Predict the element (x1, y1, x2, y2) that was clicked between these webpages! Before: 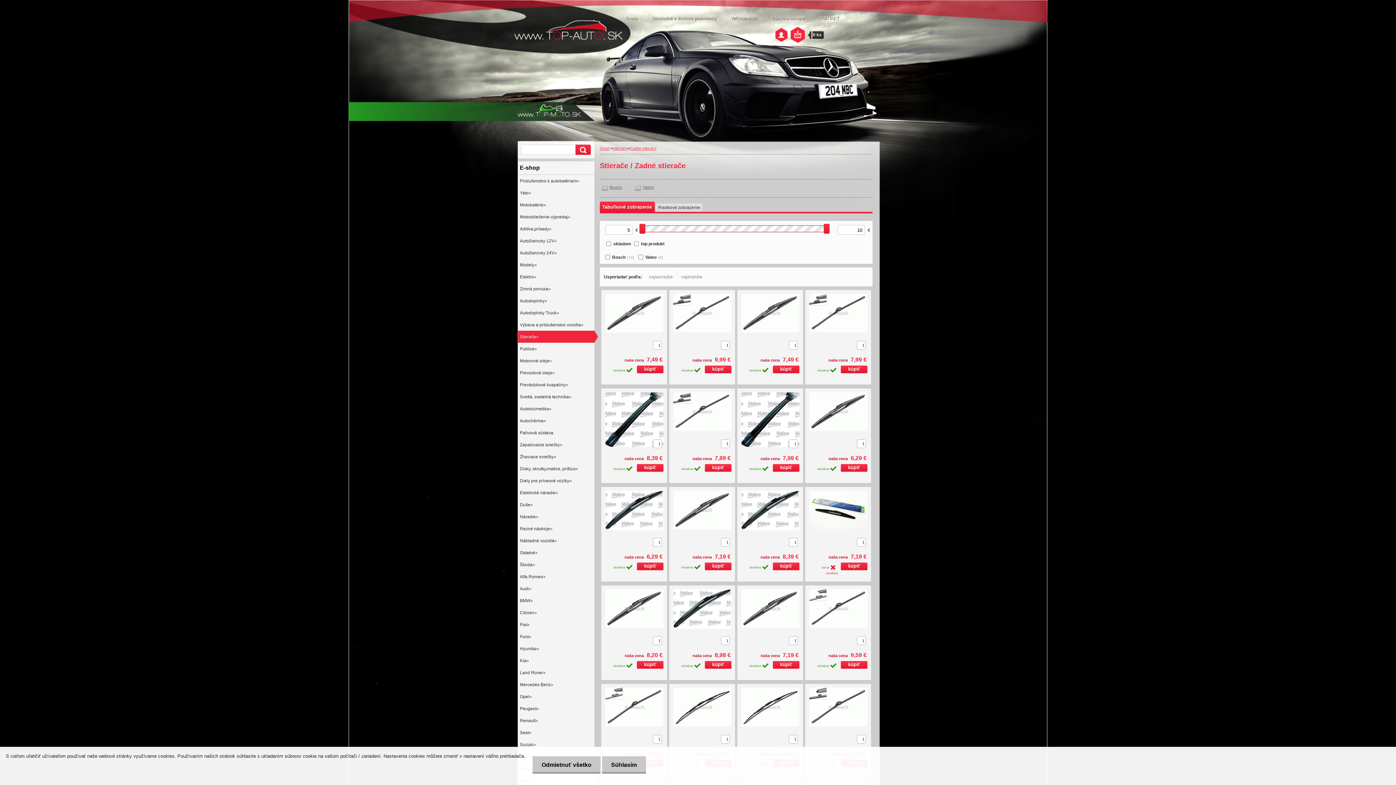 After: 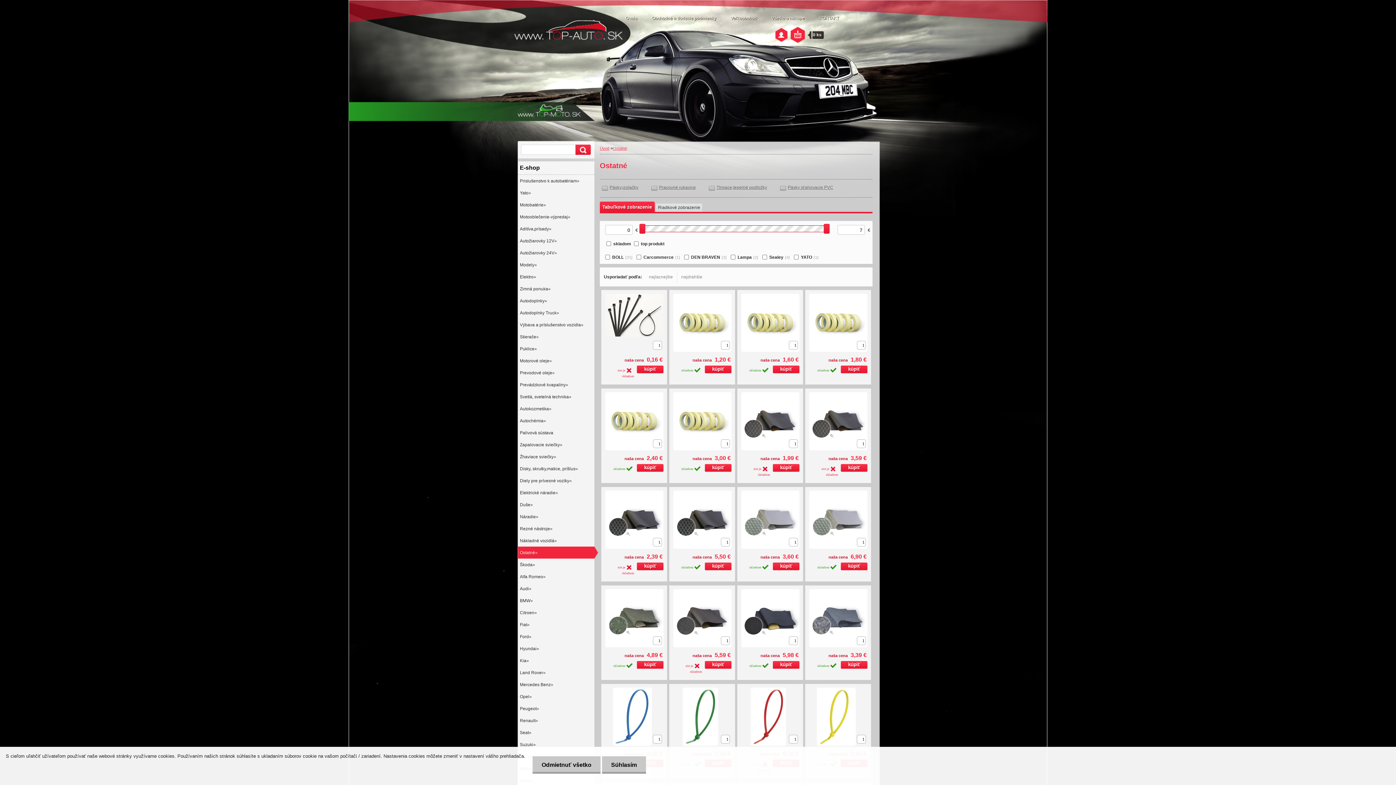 Action: label: Ostatné» bbox: (518, 546, 594, 558)